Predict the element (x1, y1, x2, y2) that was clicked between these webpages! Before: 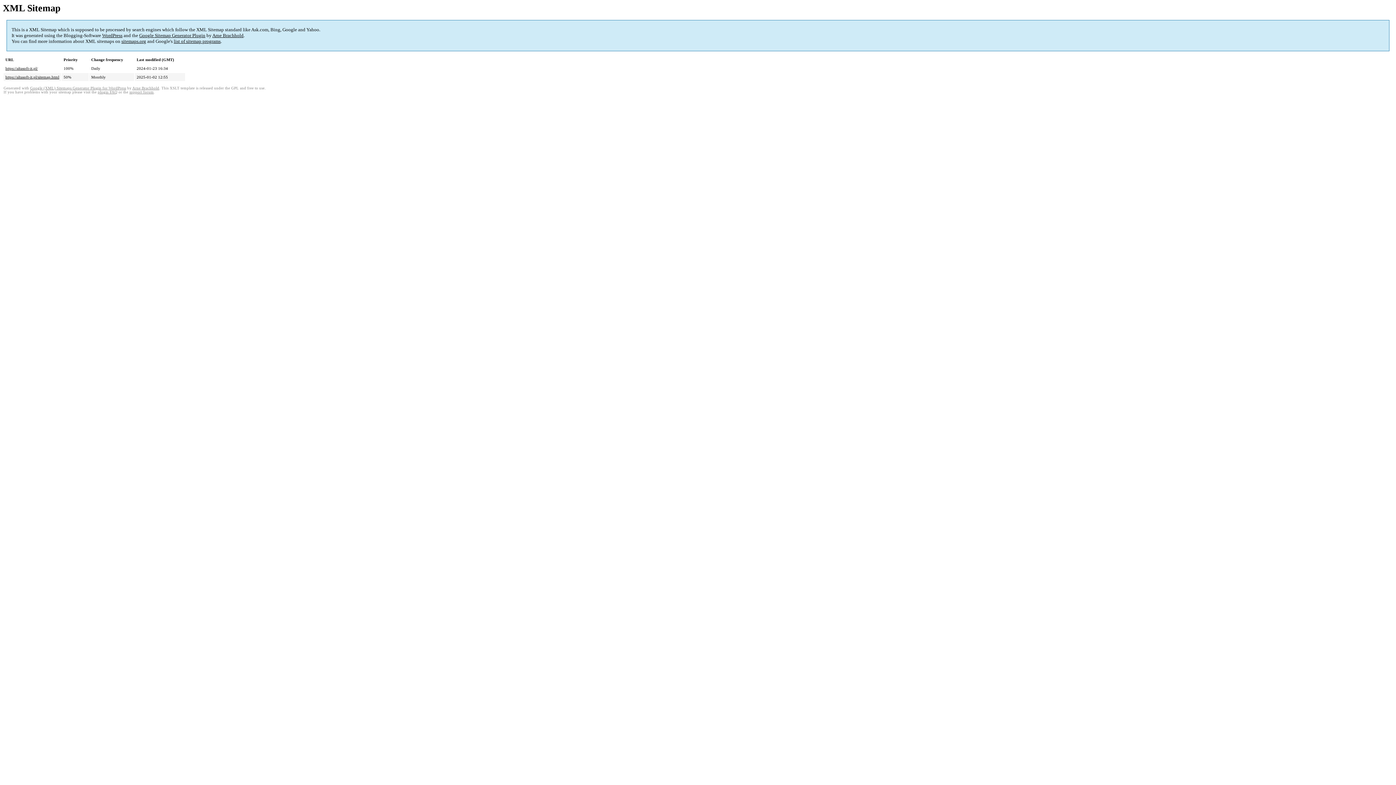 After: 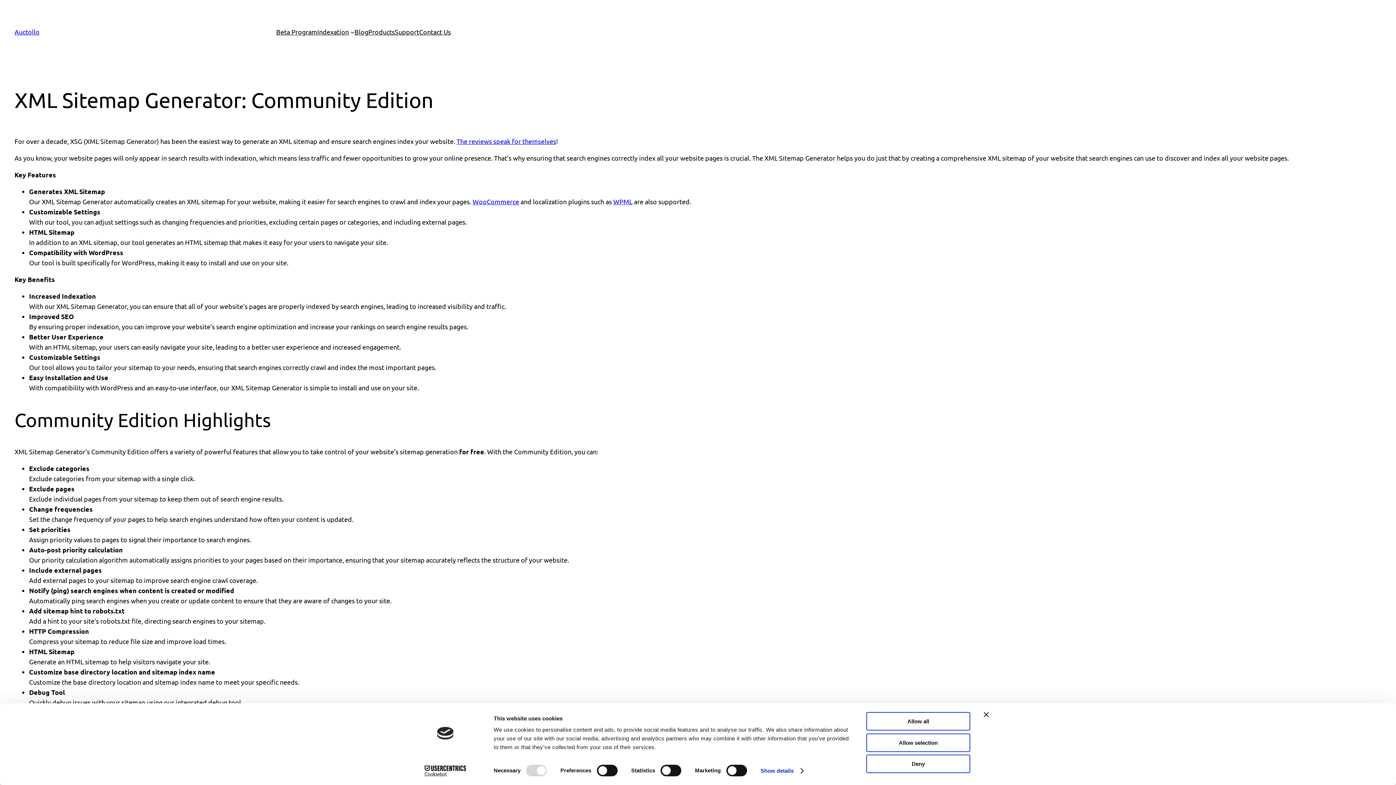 Action: label: Google Sitemap Generator Plugin bbox: (139, 32, 205, 38)